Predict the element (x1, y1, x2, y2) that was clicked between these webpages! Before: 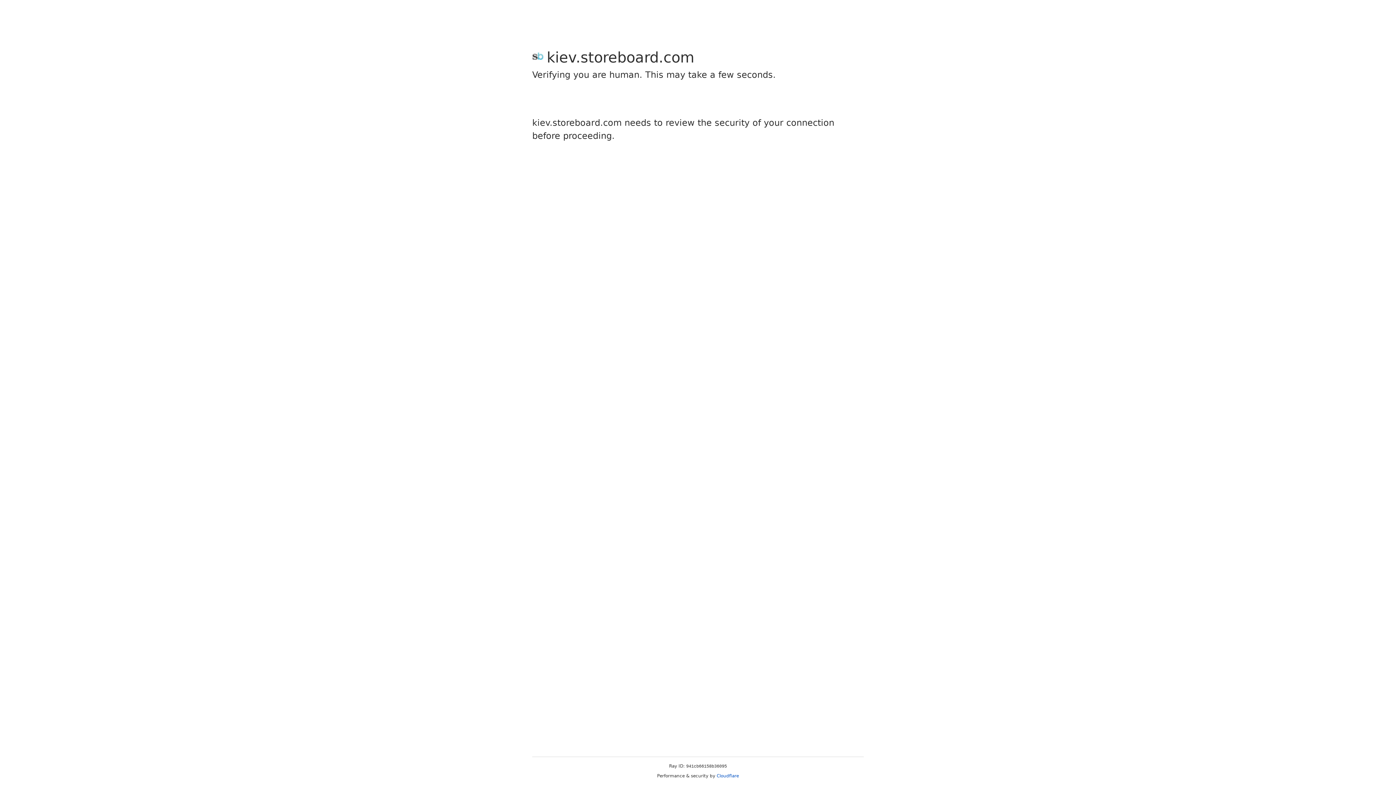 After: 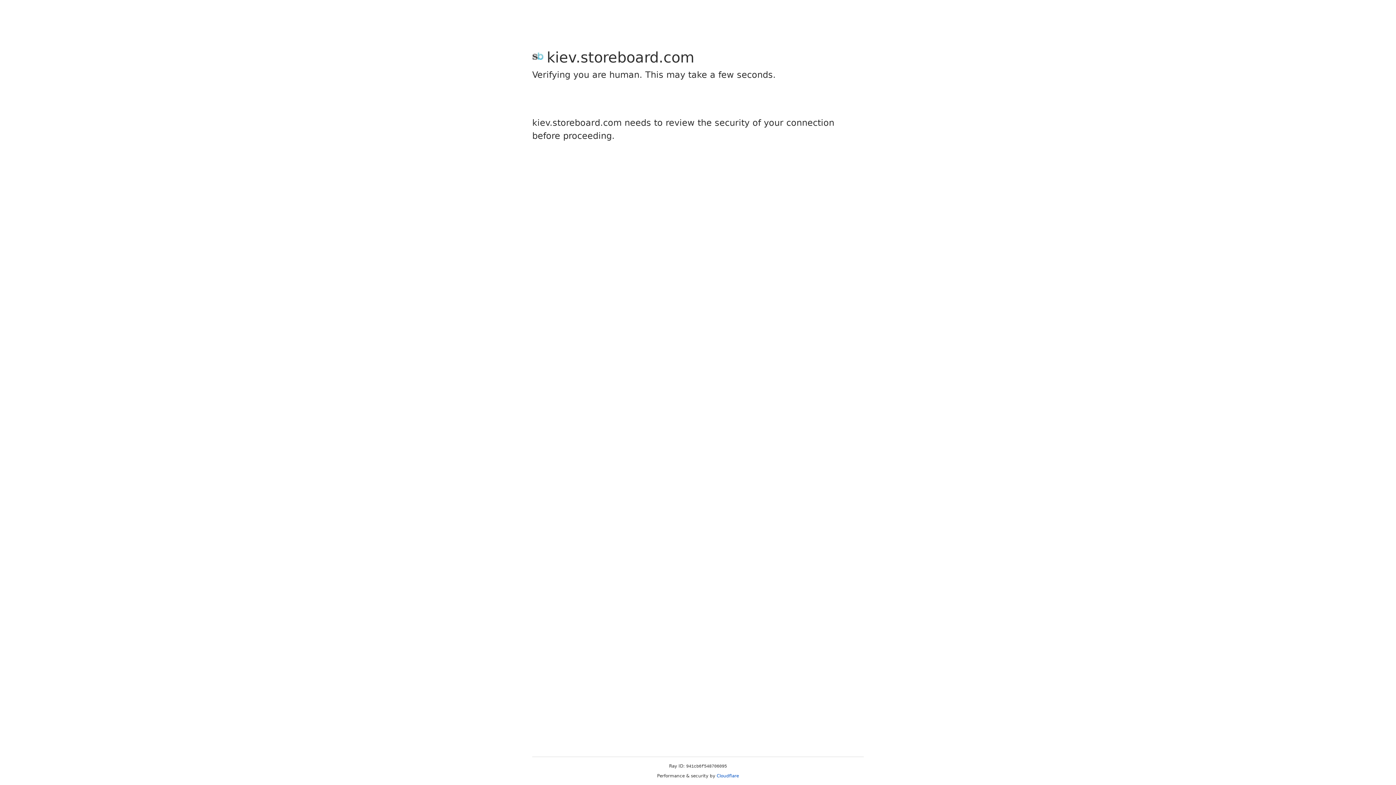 Action: label: Cloudflare bbox: (716, 773, 739, 778)